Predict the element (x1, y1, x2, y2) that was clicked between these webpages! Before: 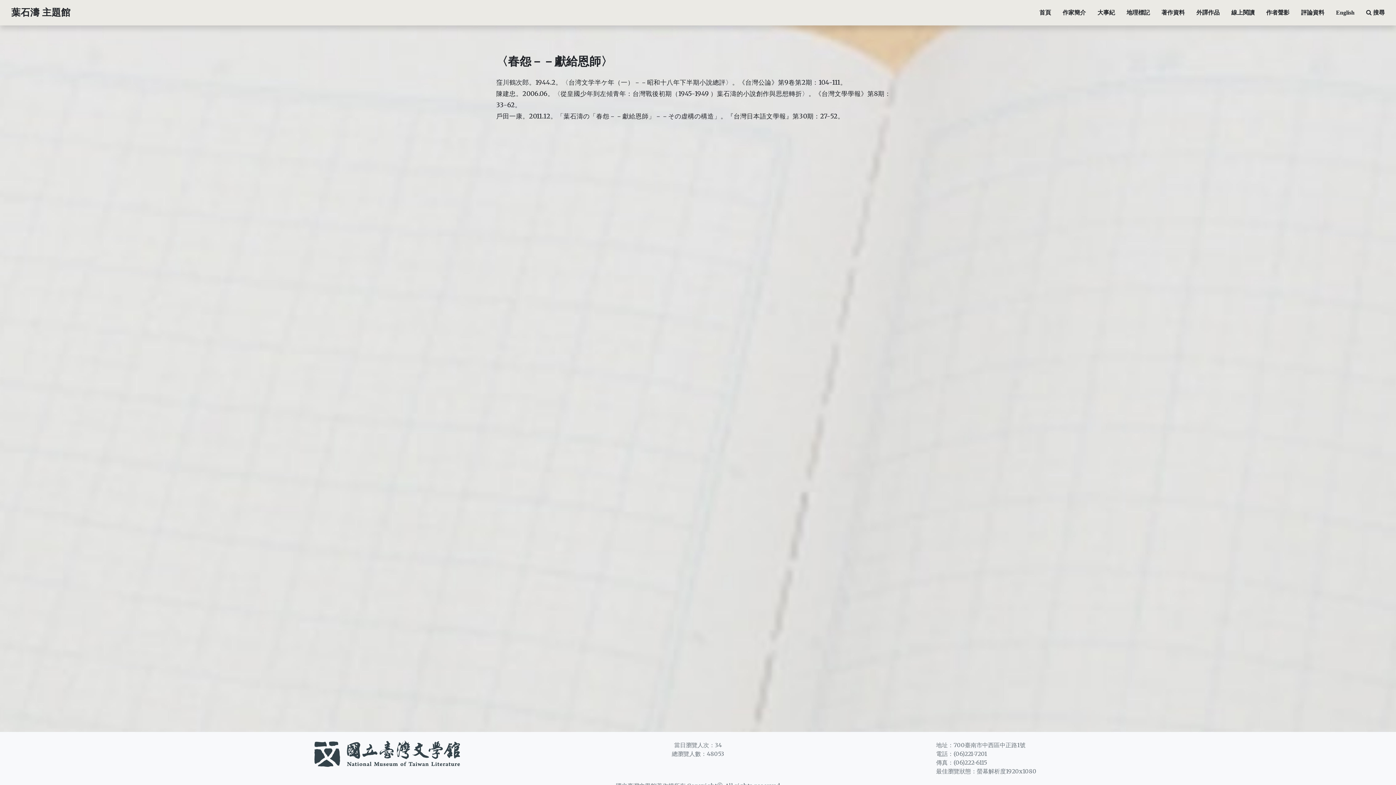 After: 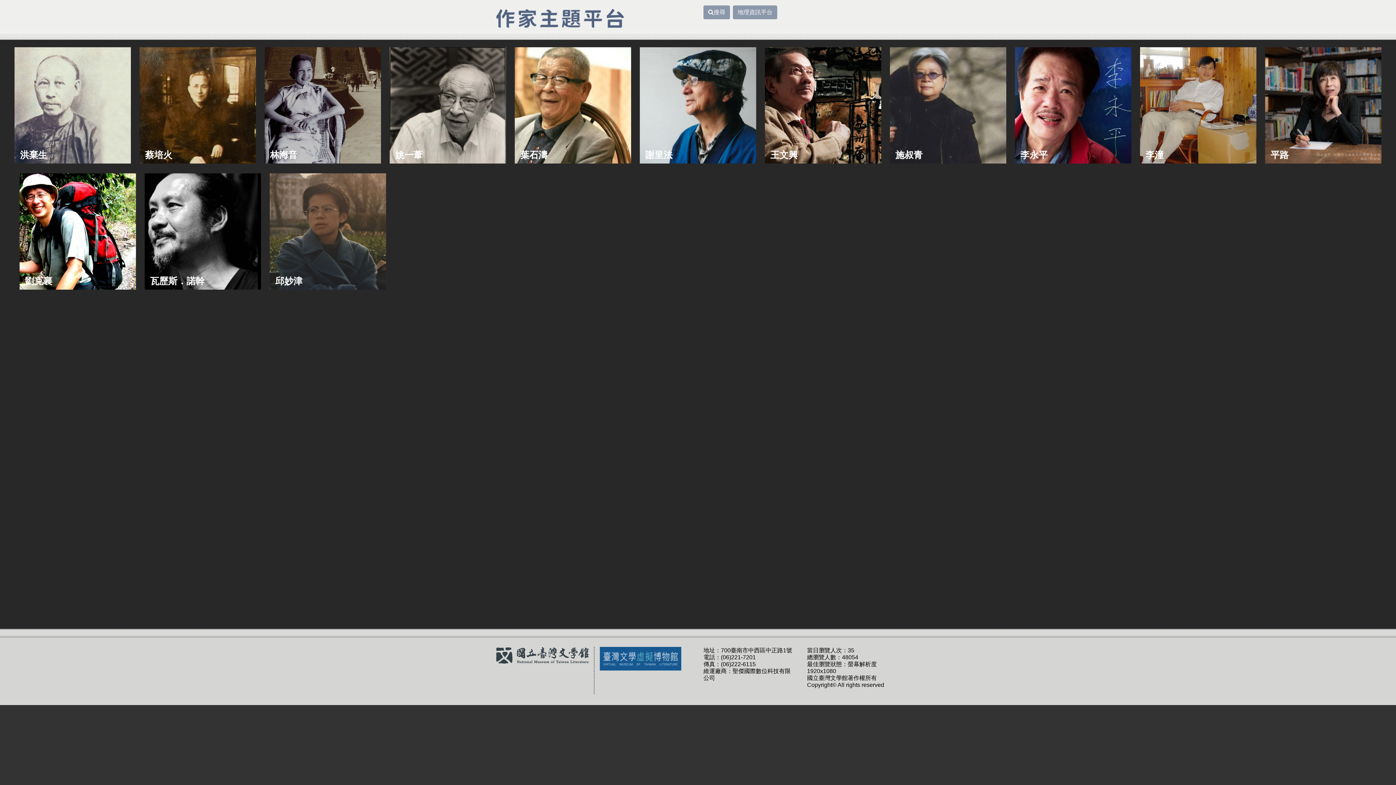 Action: label: 首頁 bbox: (1033, 8, 1057, 17)